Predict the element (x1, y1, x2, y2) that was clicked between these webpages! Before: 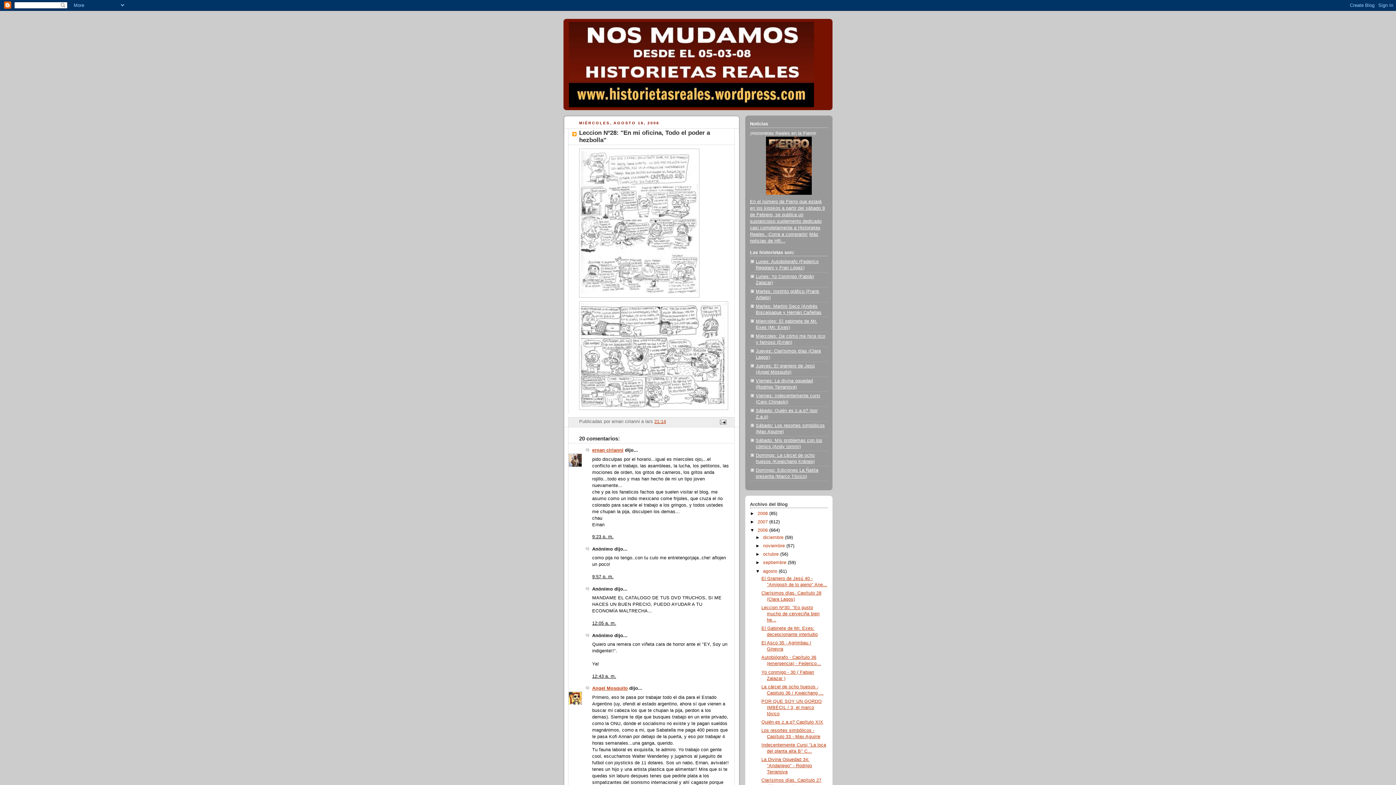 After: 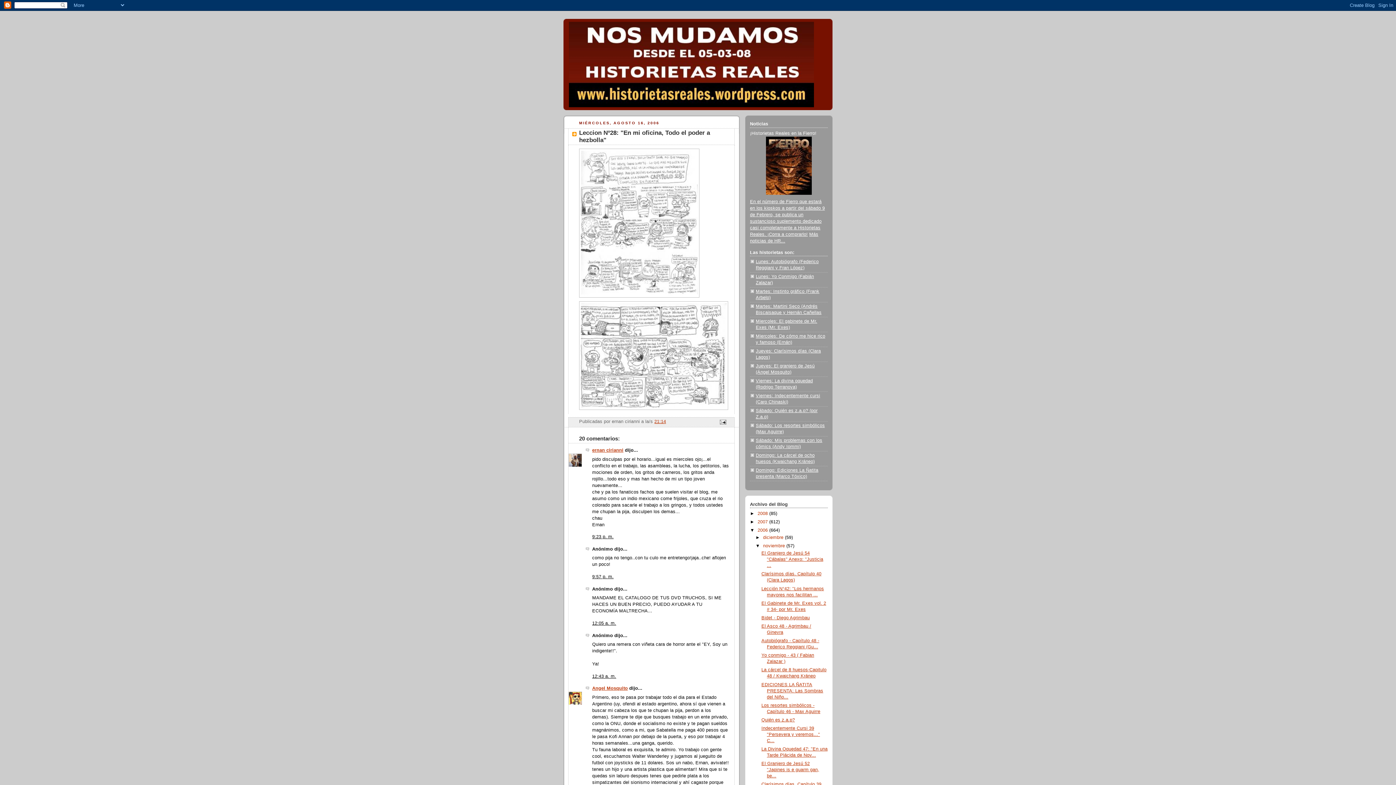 Action: label: ►   bbox: (755, 543, 763, 548)